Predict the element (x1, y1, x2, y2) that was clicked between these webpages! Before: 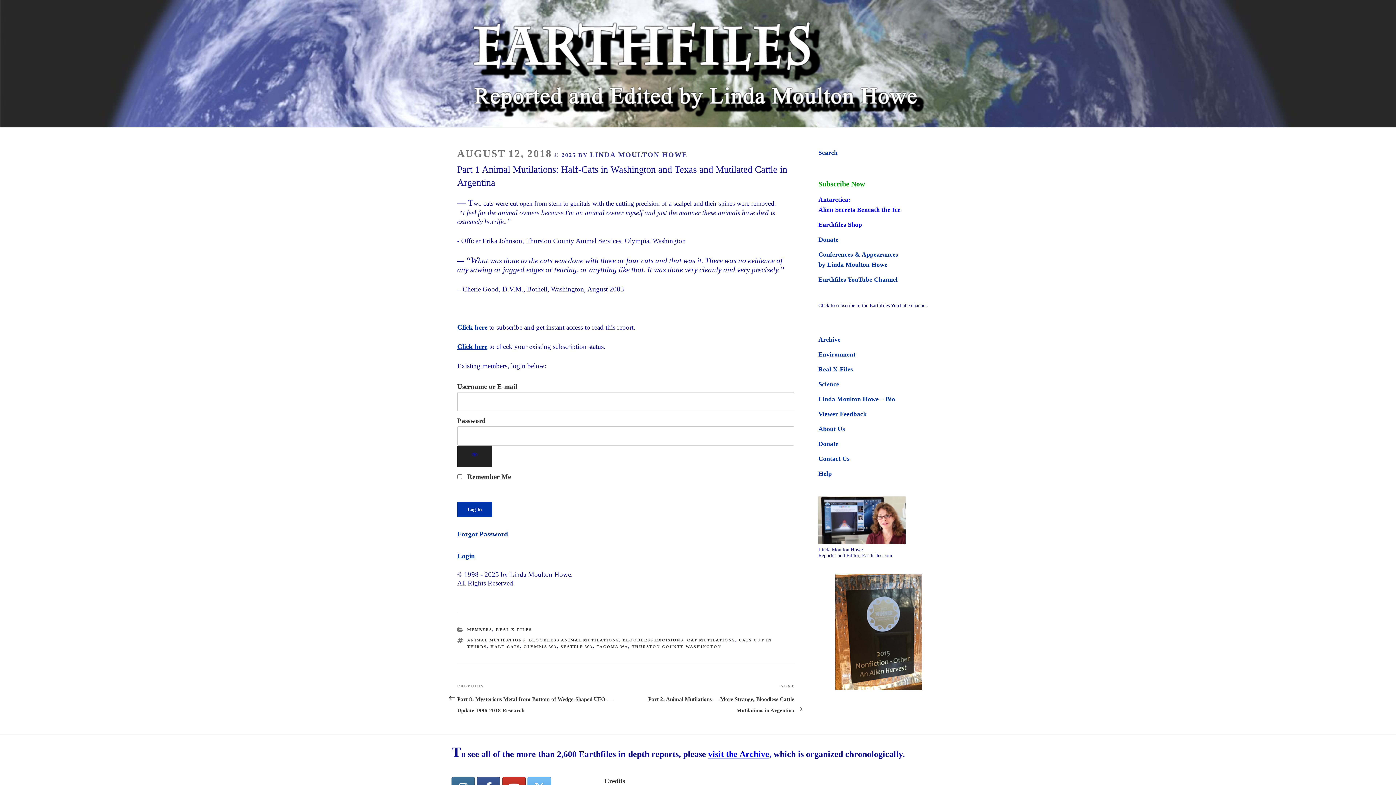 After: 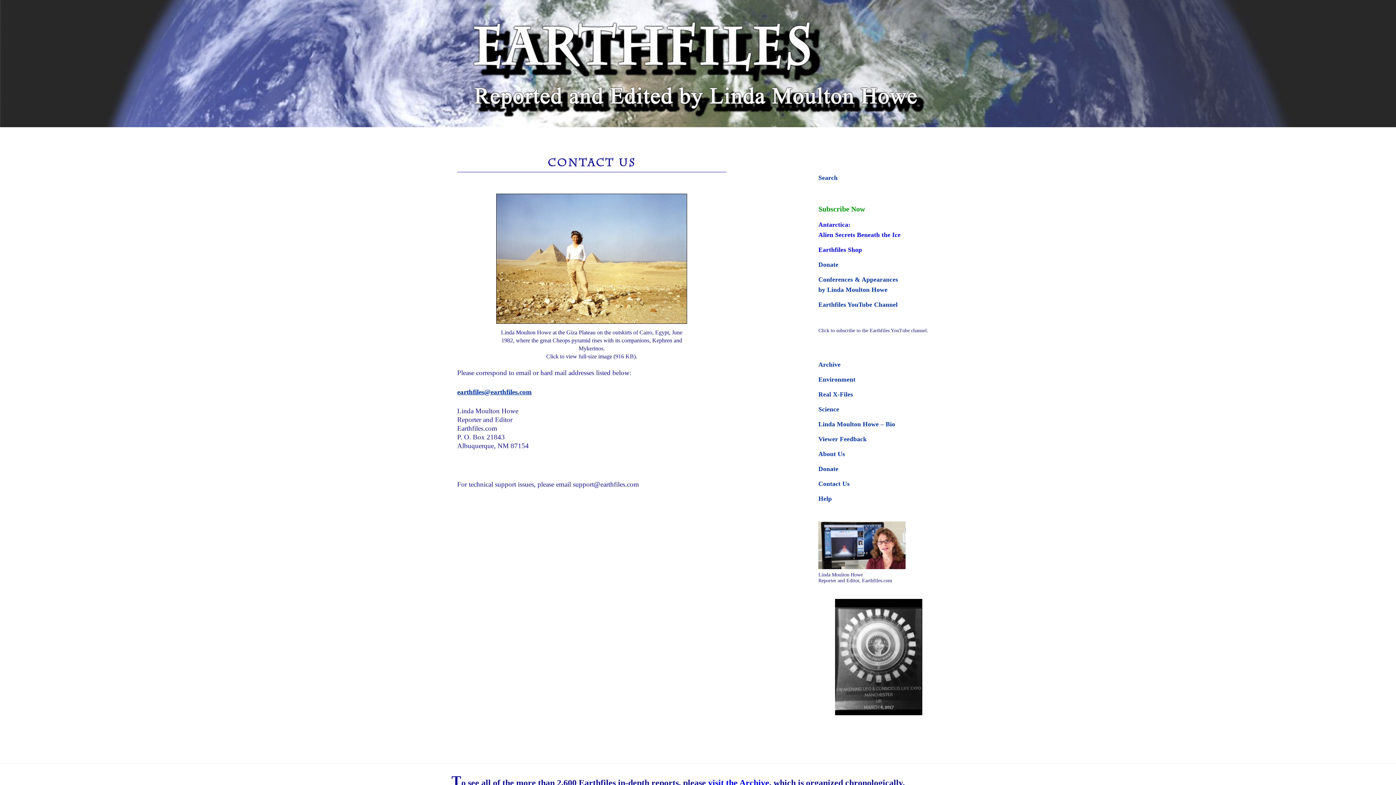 Action: label: Contact Us bbox: (818, 455, 849, 462)